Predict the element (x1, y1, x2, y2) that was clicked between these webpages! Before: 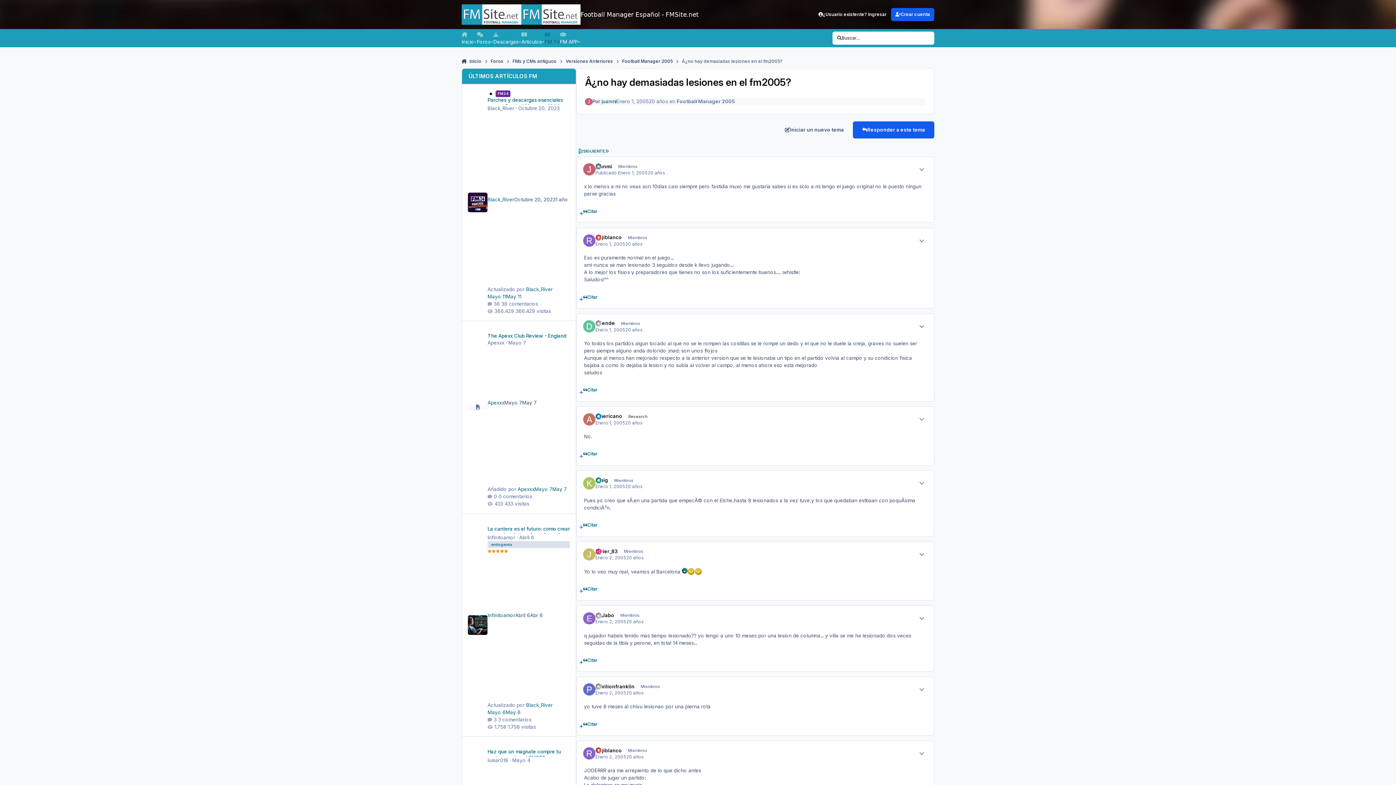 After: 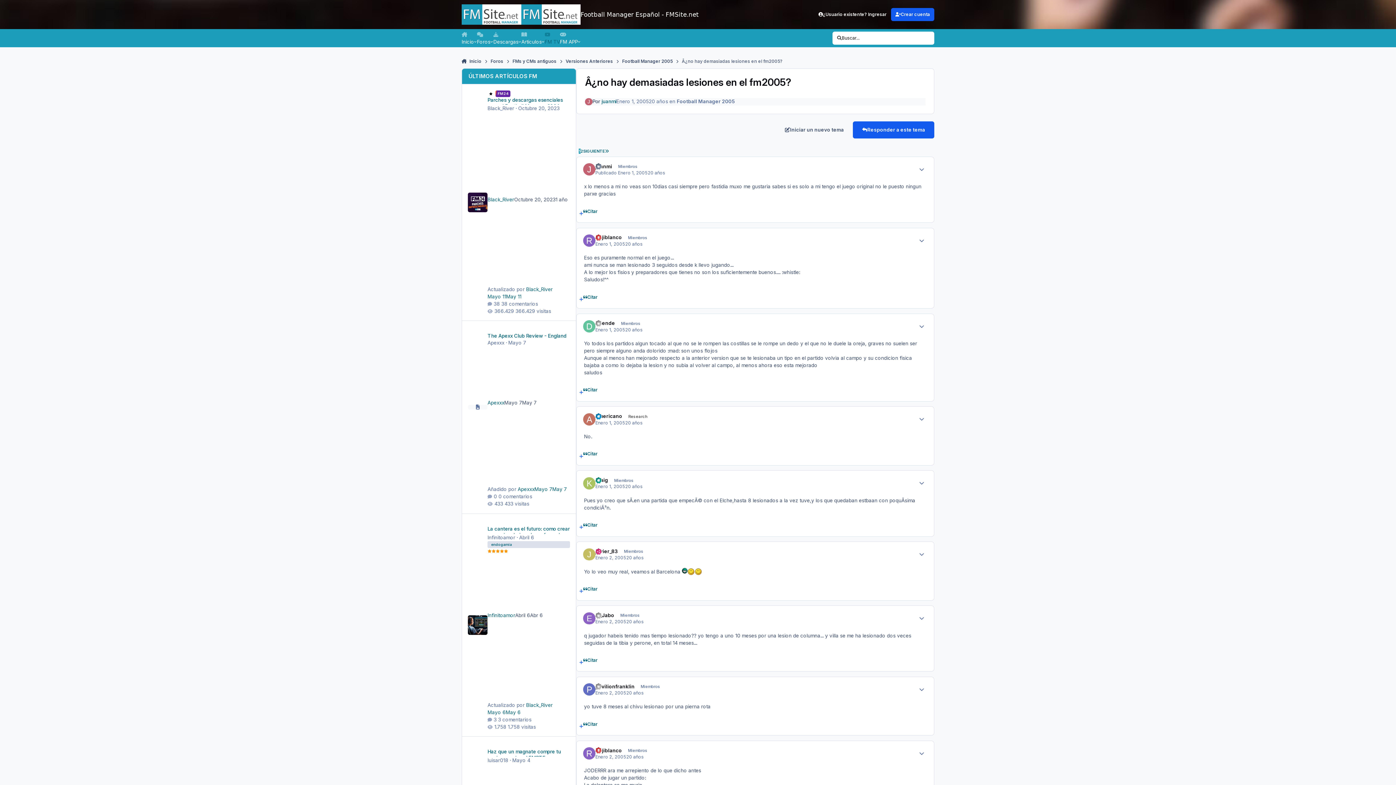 Action: bbox: (583, 522, 597, 533) label: Citar